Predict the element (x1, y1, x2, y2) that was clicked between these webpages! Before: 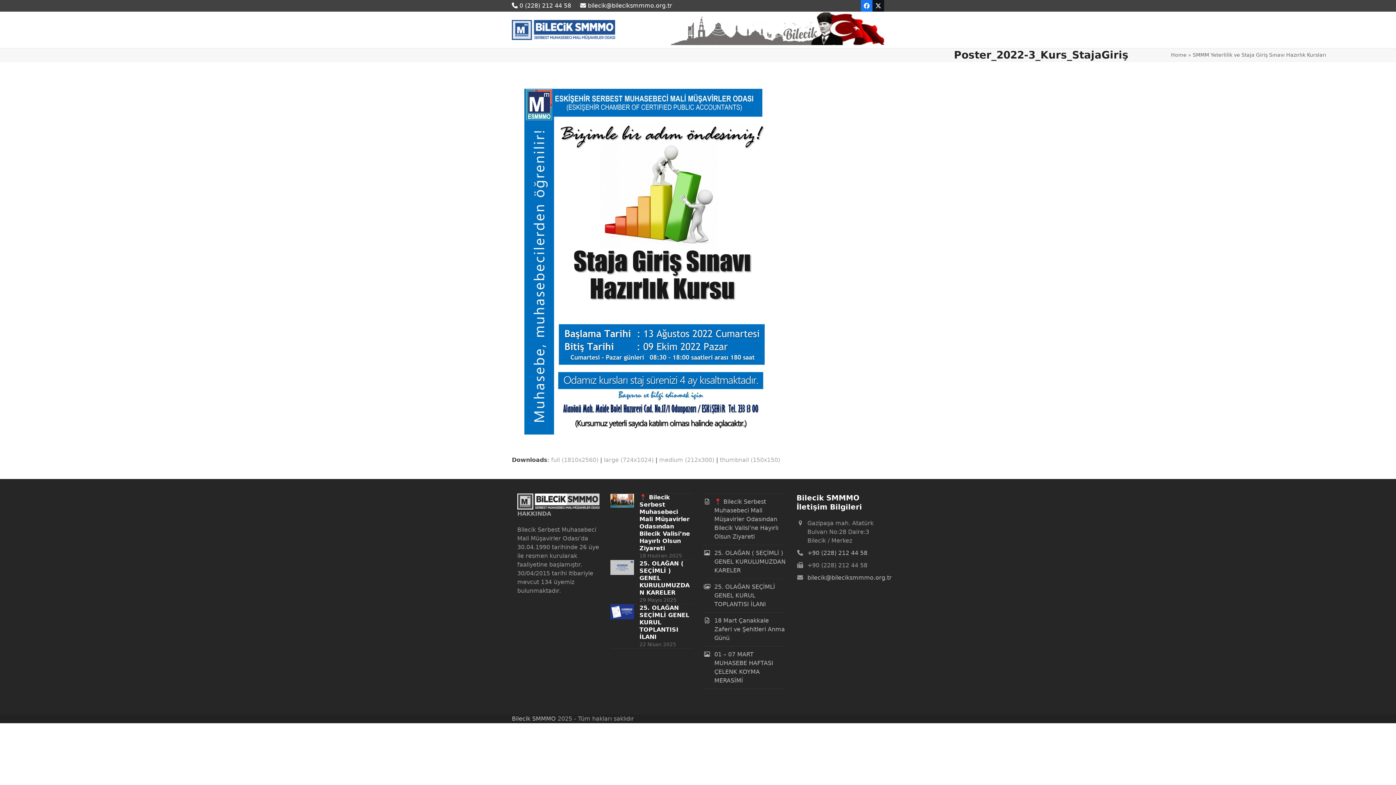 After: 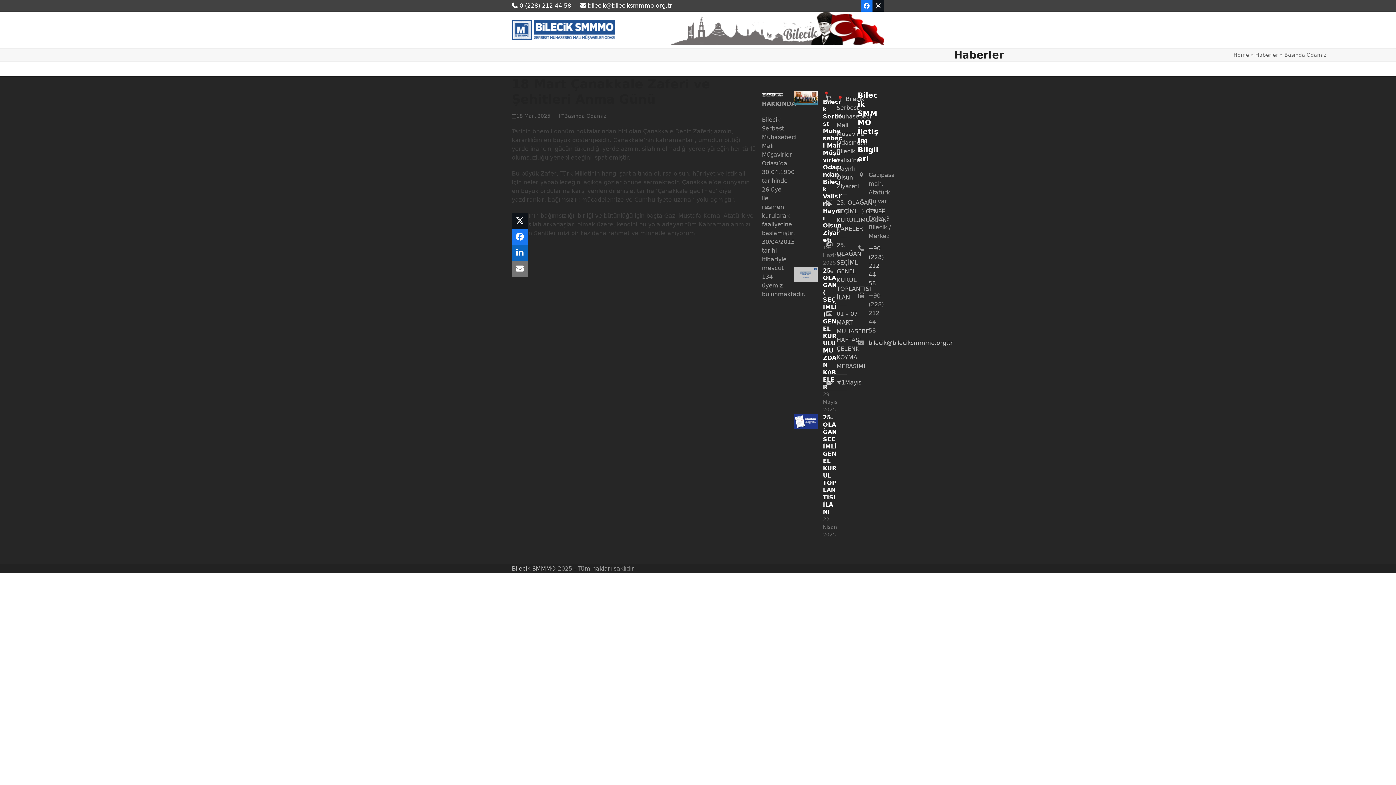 Action: bbox: (703, 616, 785, 642) label: 18 Mart Çanakkale Zaferi ve Şehitleri Anma Günü